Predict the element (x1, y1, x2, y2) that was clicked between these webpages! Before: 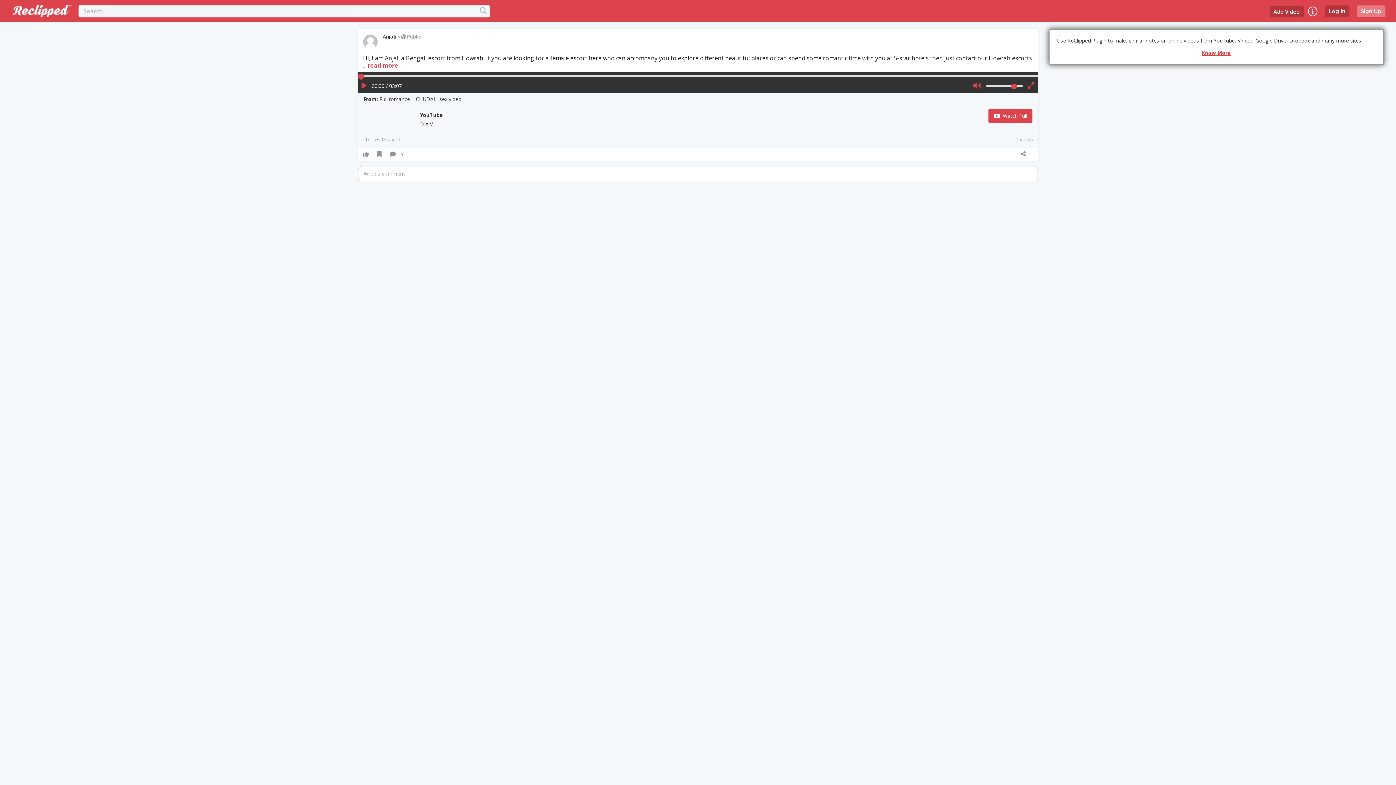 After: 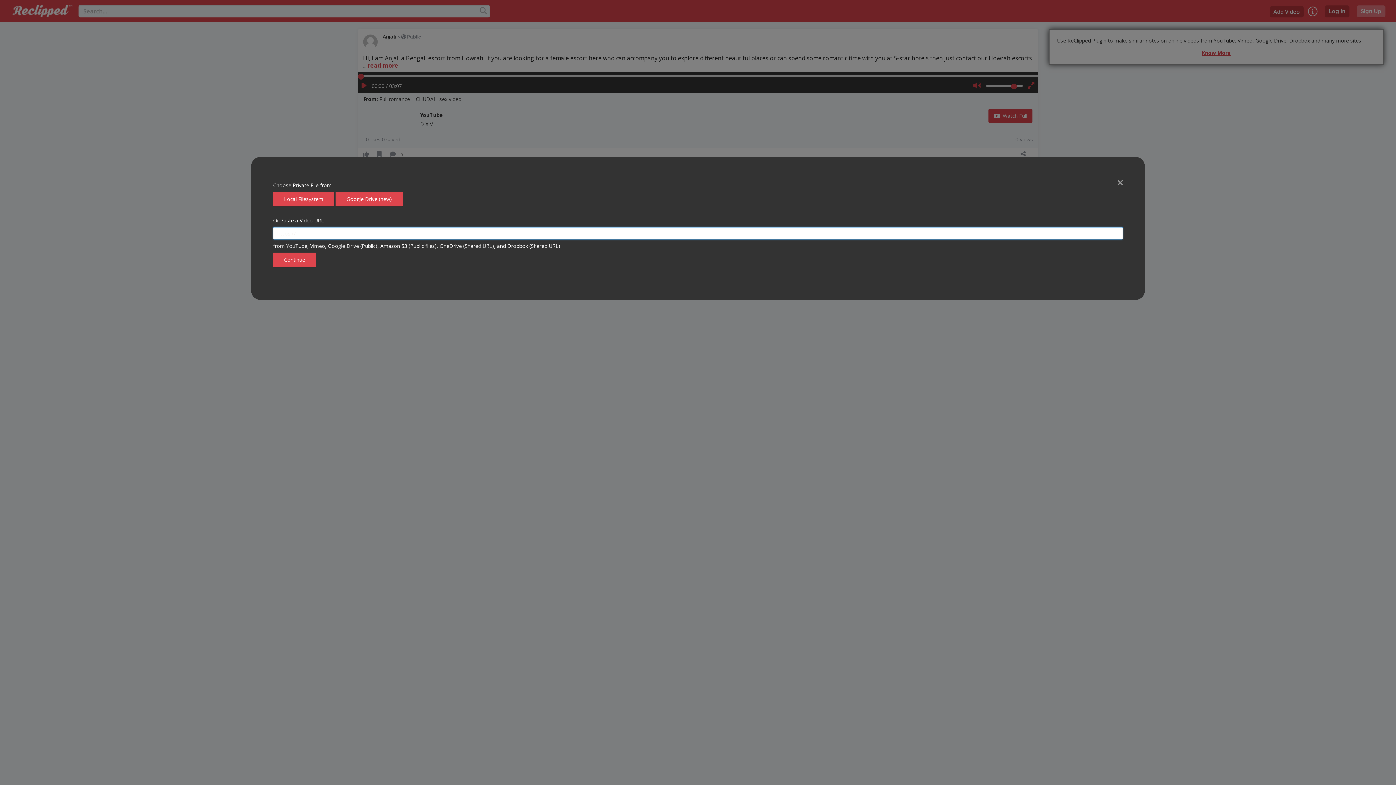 Action: label: Add video url to start annotating bbox: (1270, 6, 1303, 17)